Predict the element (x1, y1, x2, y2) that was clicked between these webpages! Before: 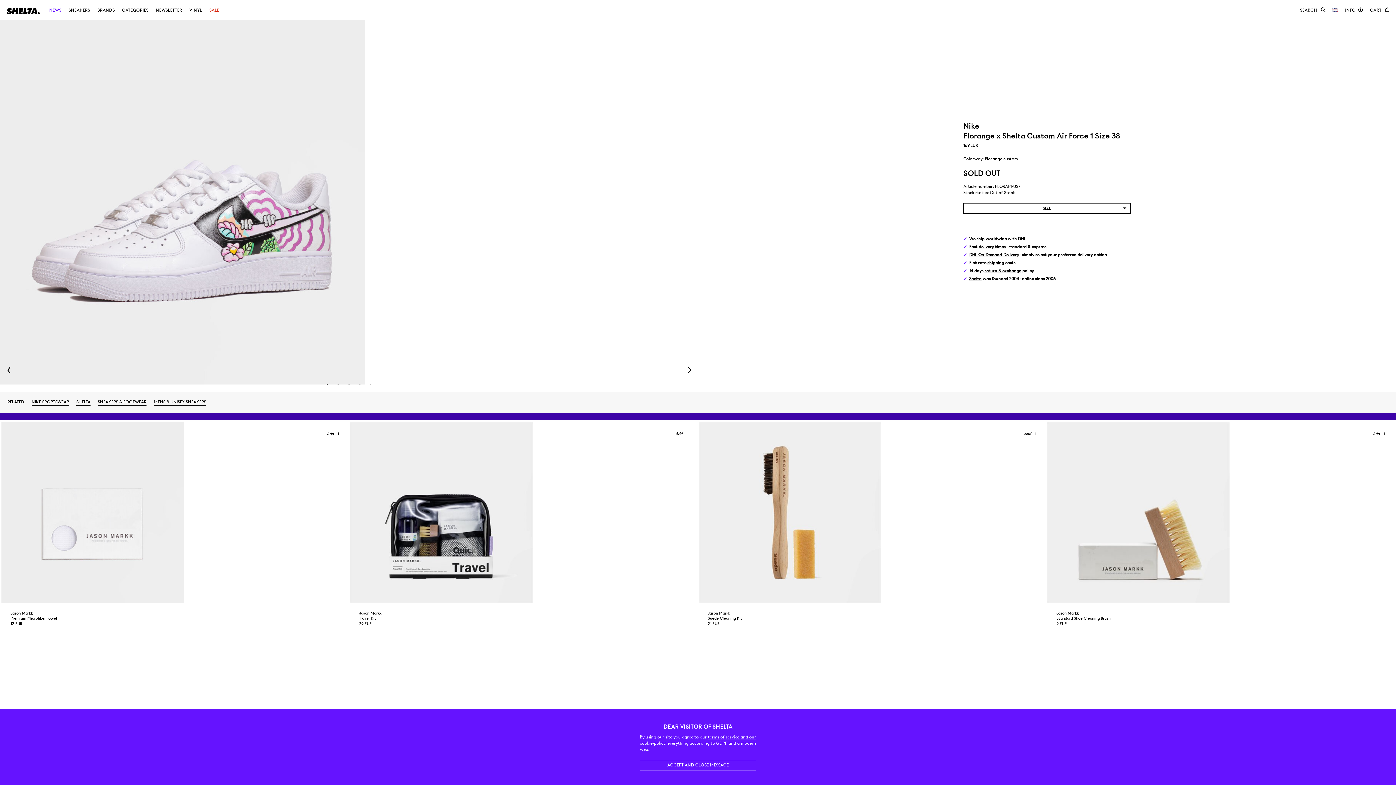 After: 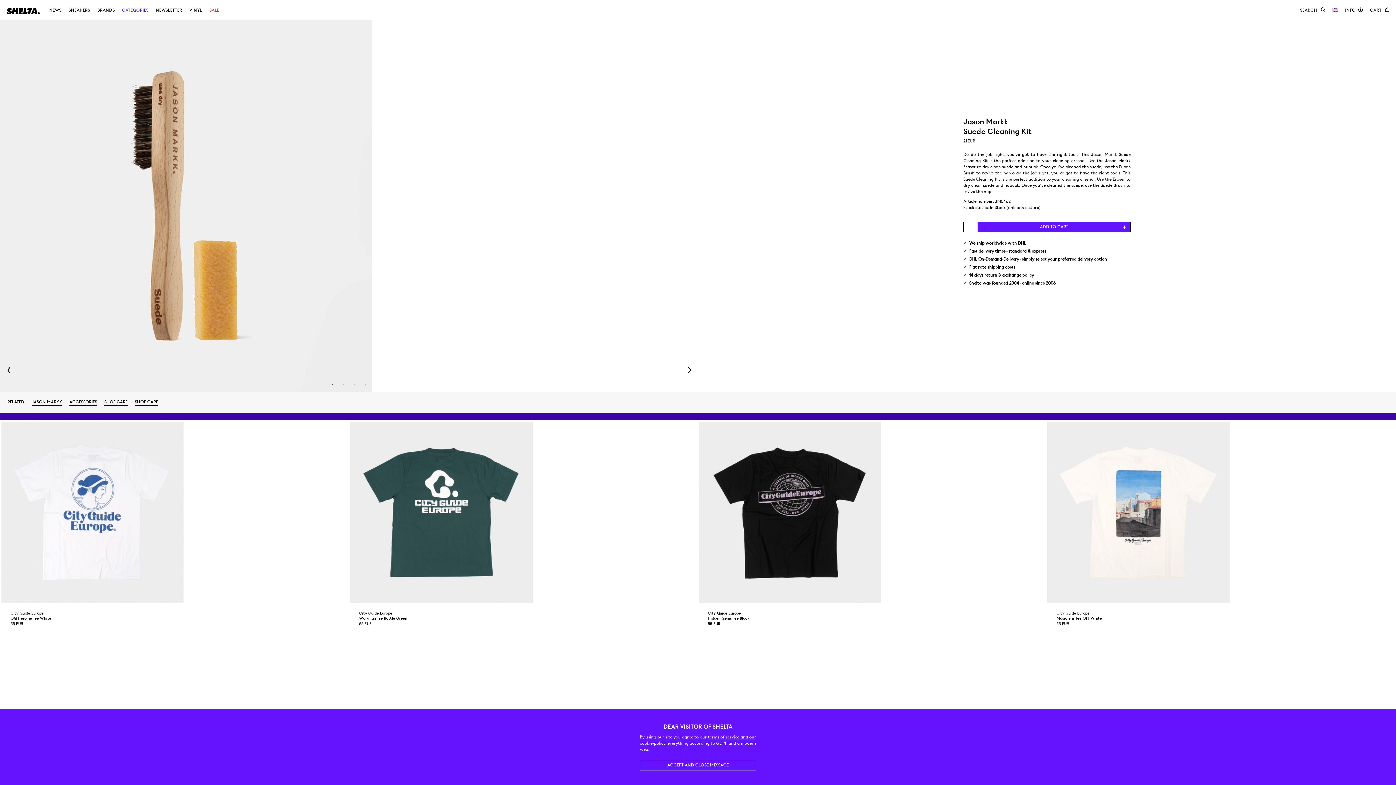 Action: bbox: (698, 421, 1046, 603)